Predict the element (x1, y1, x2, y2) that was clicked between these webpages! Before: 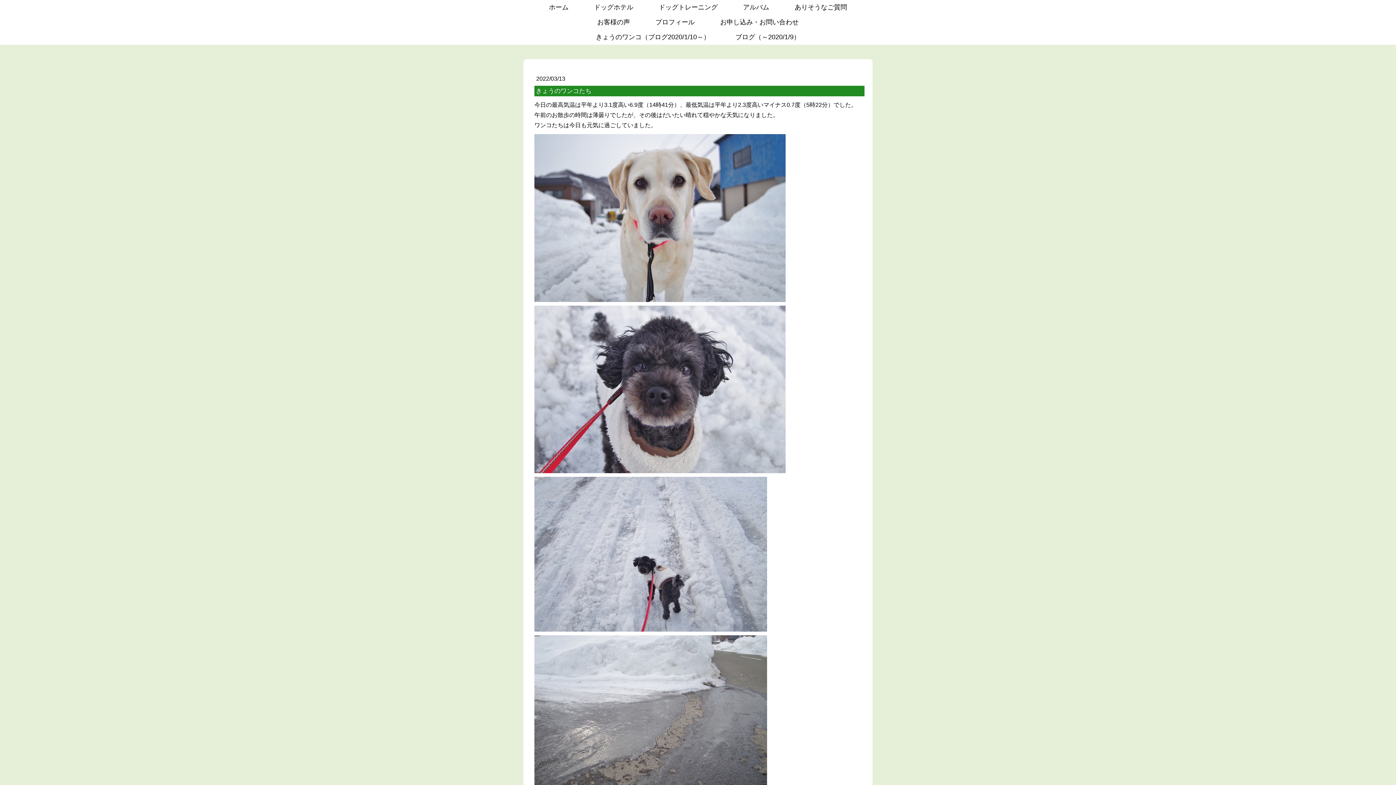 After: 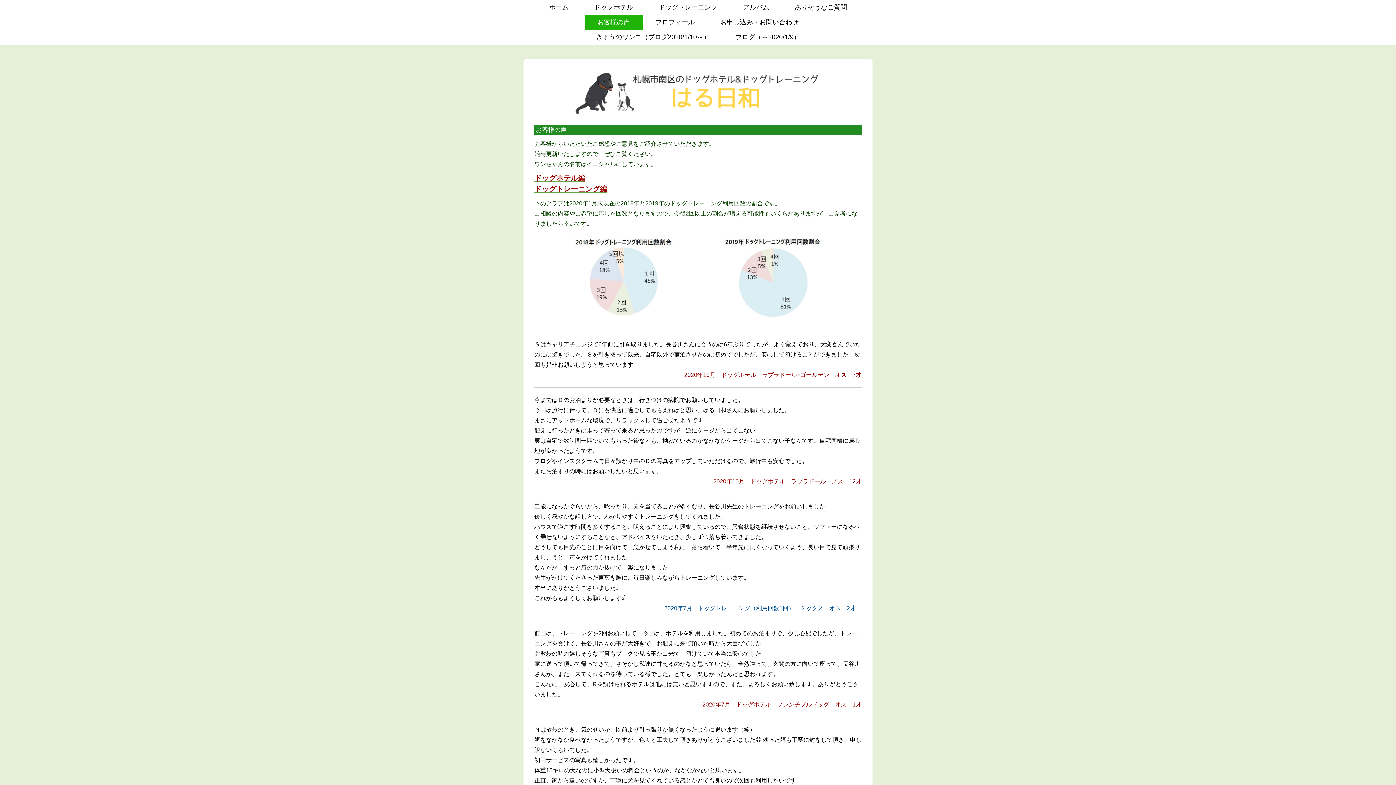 Action: bbox: (584, 14, 642, 29) label: お客様の声